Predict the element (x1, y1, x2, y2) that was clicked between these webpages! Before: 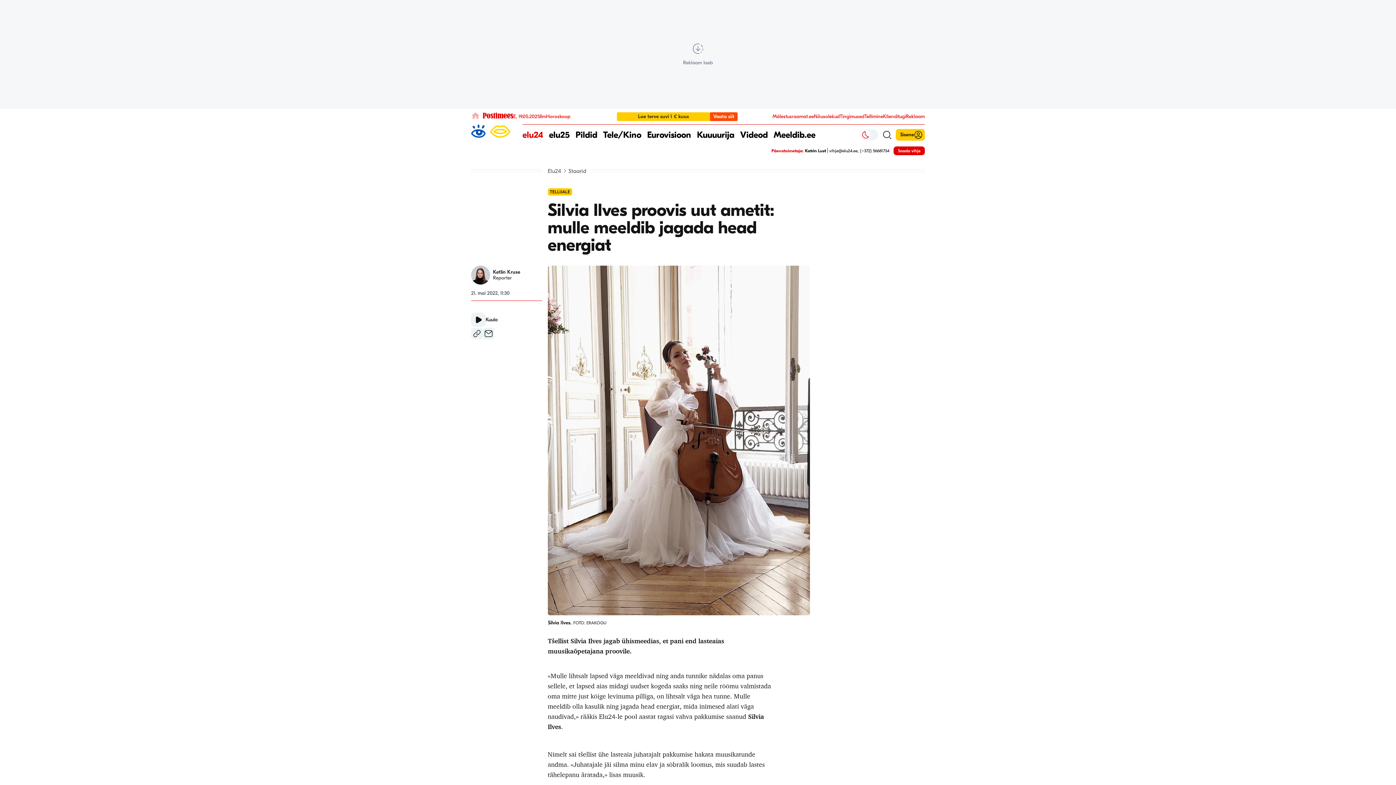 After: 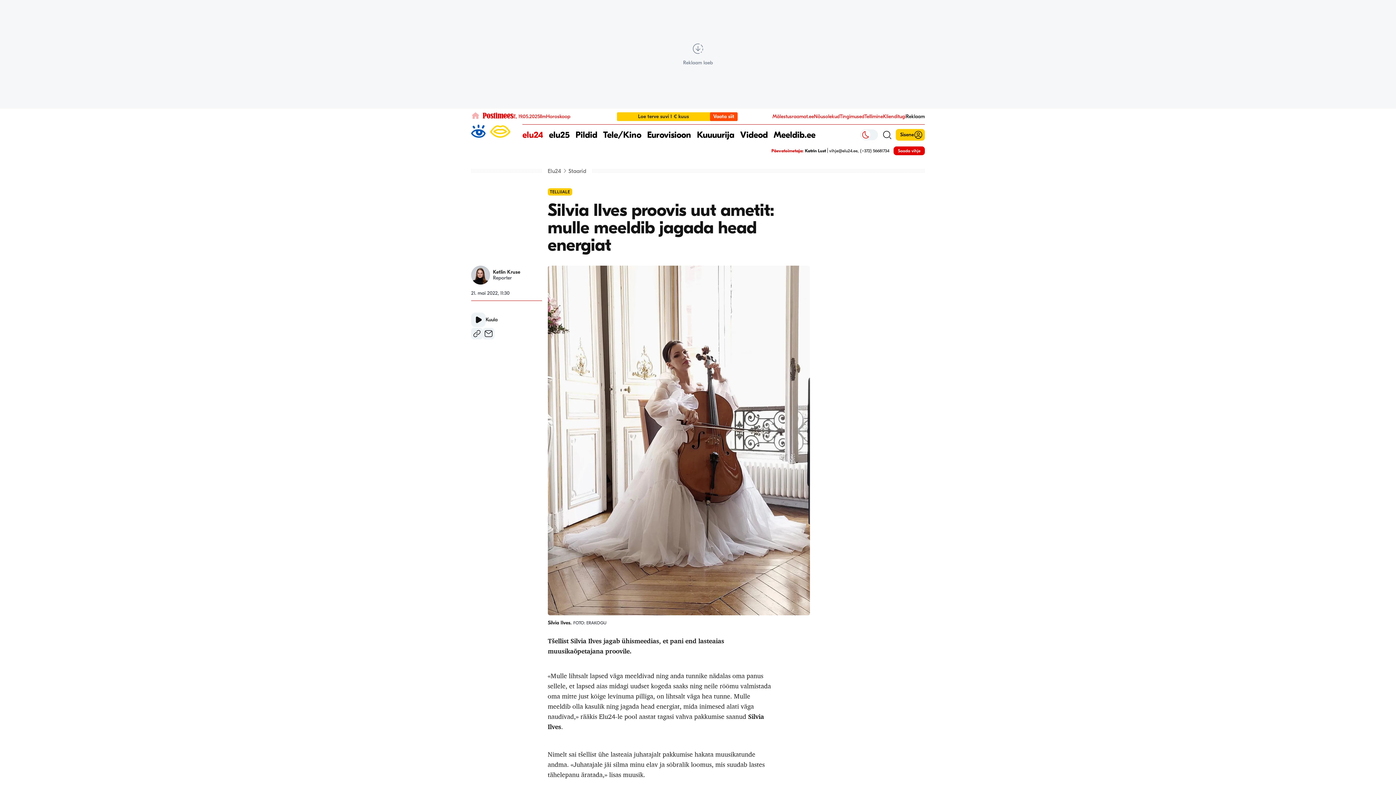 Action: label: Reklaam bbox: (906, 113, 925, 119)